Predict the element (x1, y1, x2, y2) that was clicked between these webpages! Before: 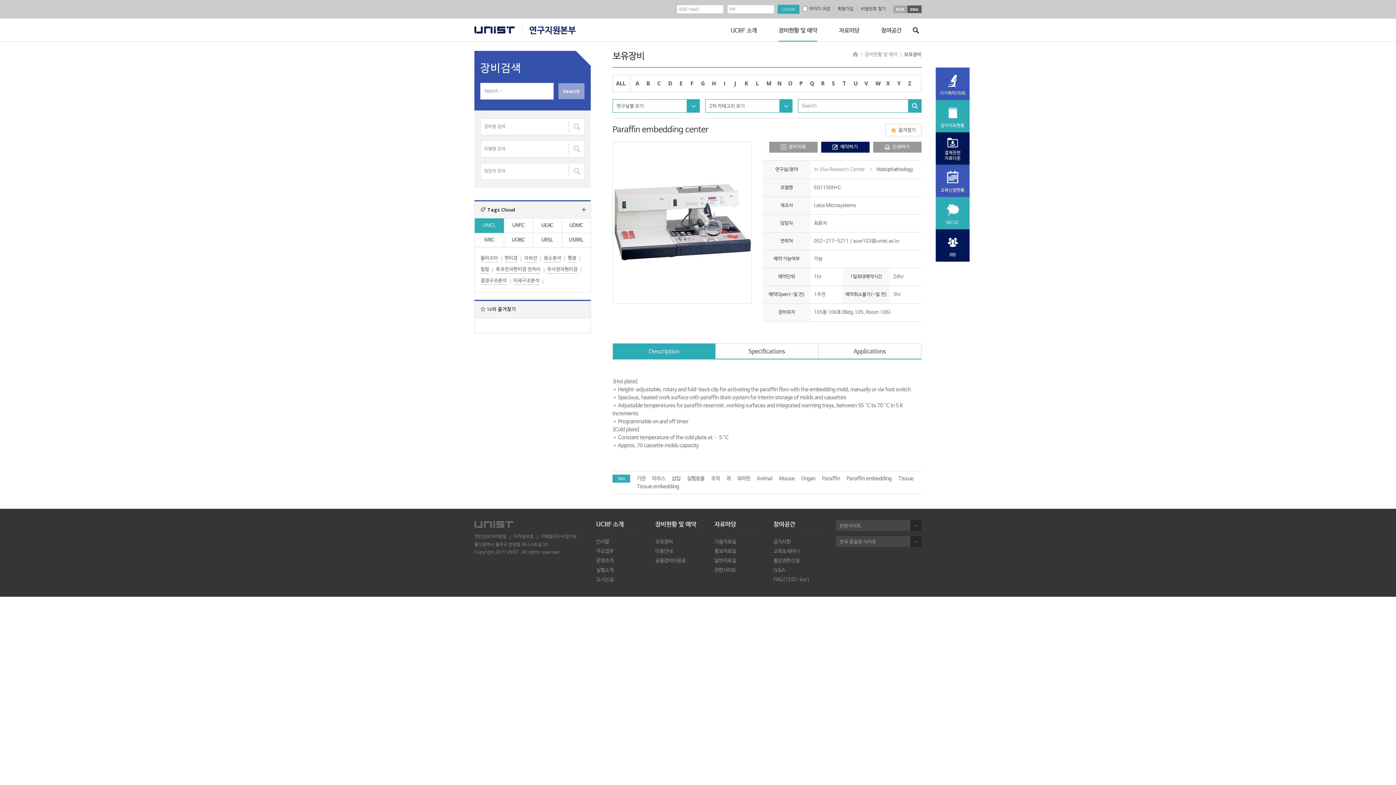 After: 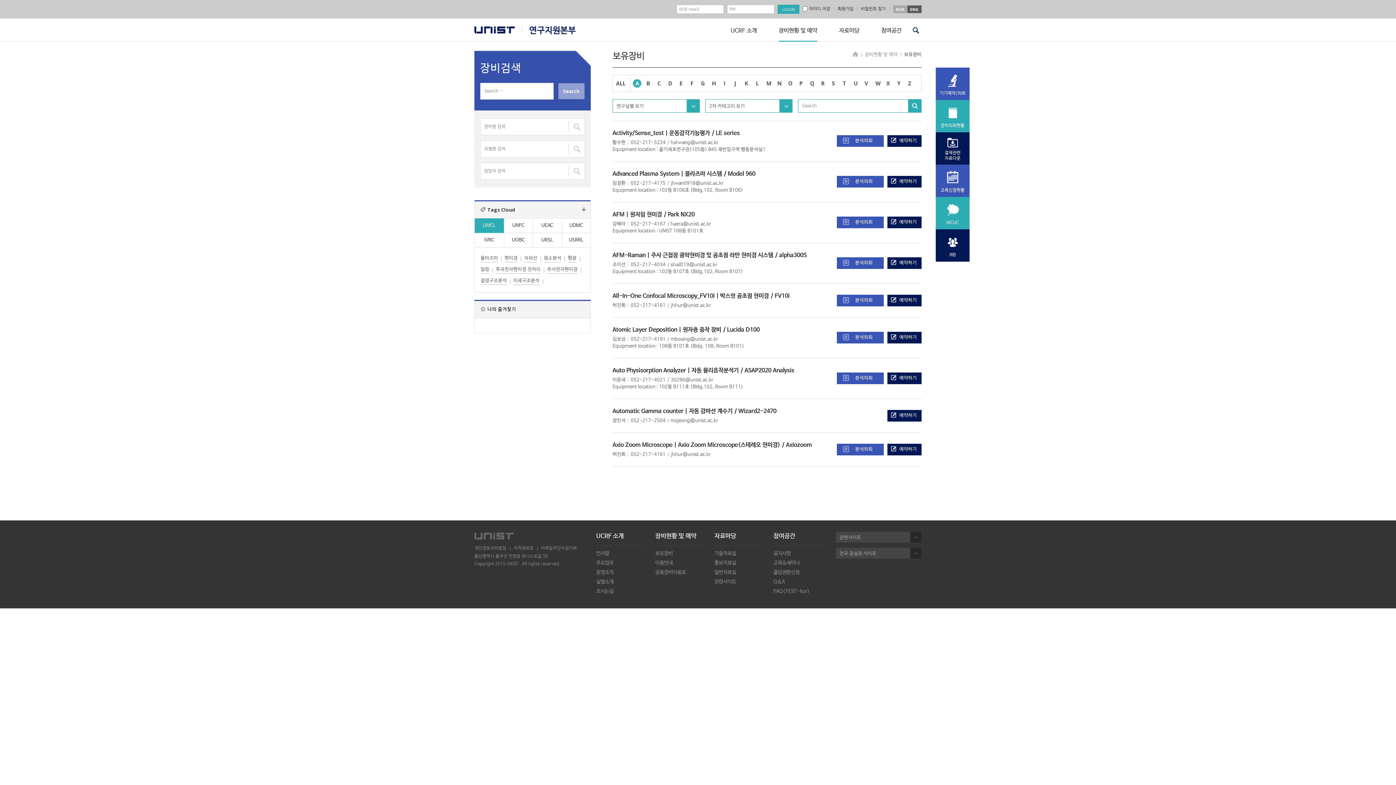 Action: bbox: (632, 79, 642, 87) label: A